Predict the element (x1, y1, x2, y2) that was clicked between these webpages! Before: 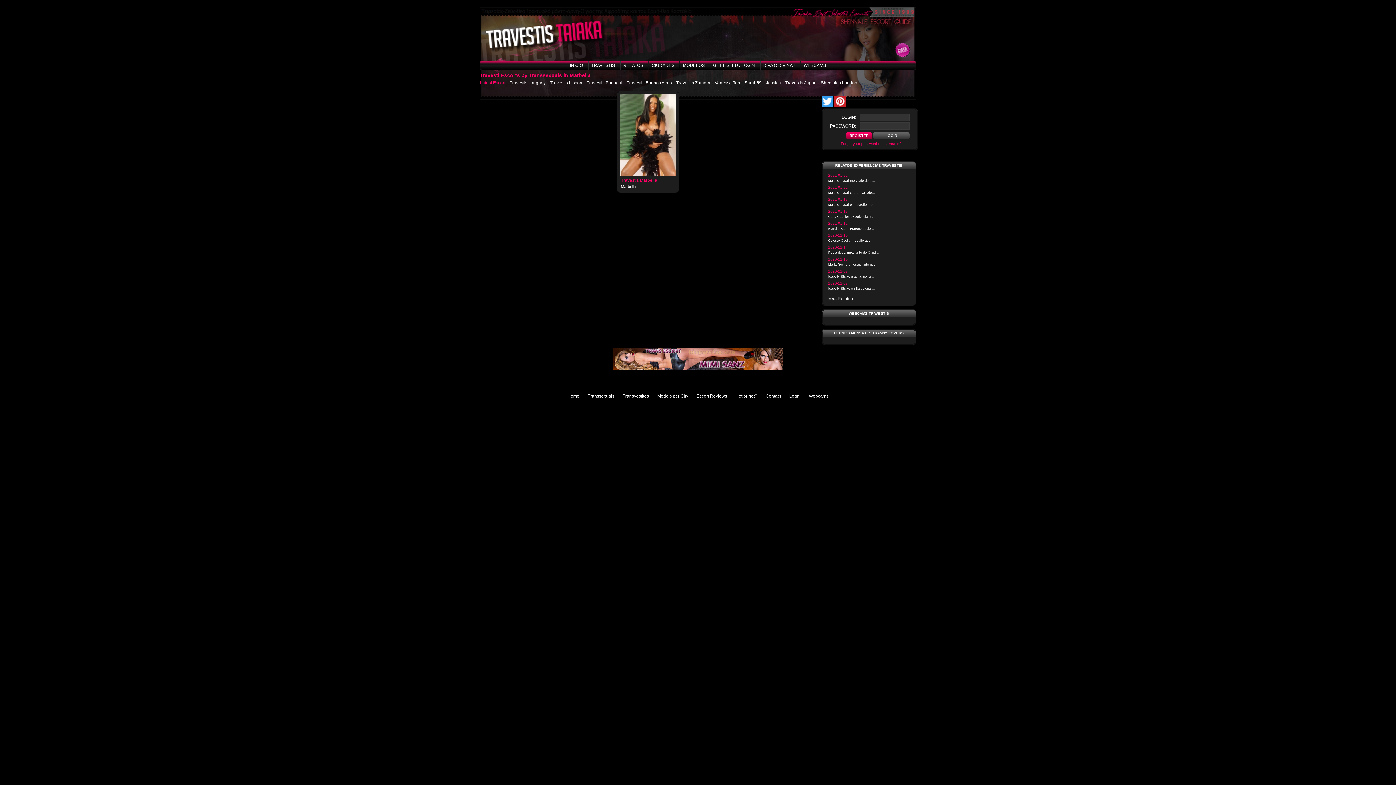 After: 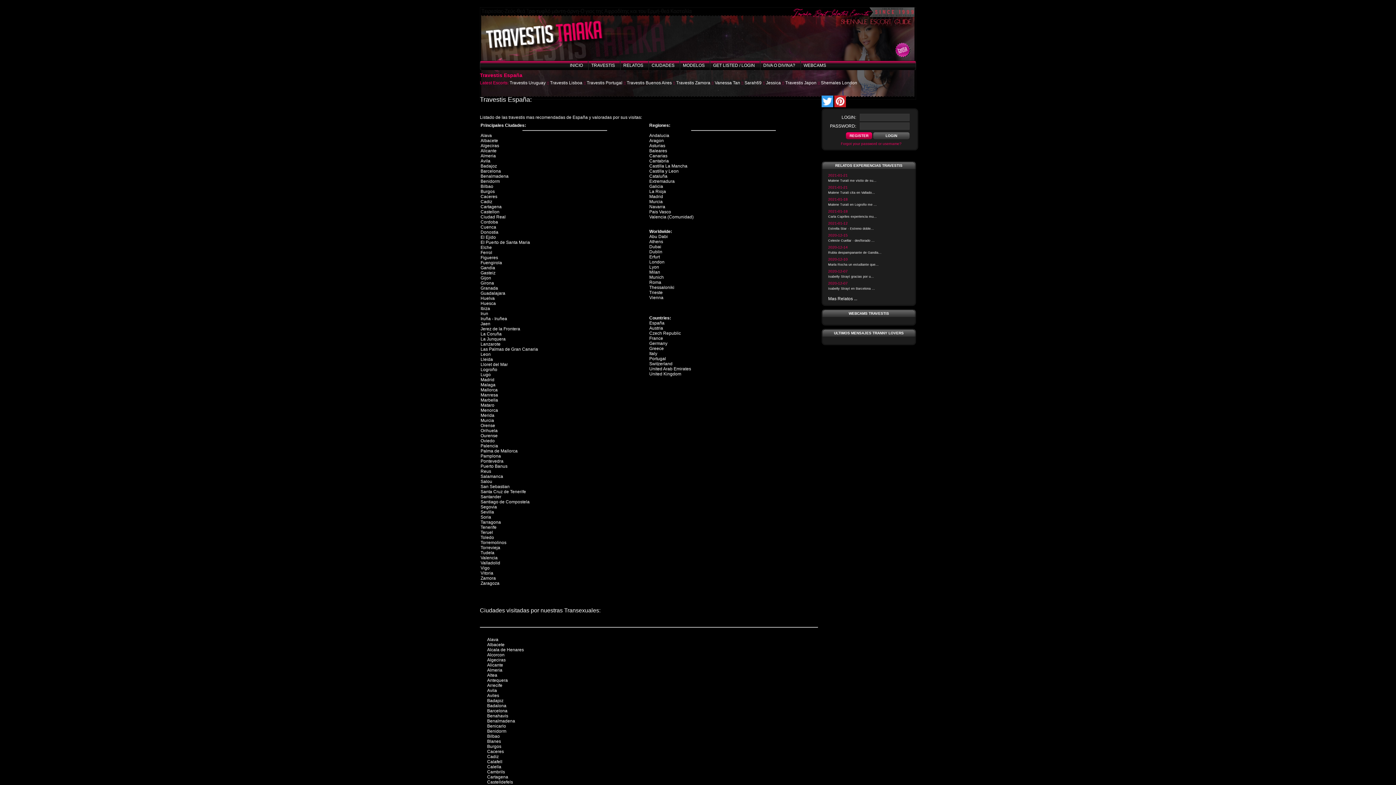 Action: label: CIUDADES bbox: (651, 62, 674, 68)